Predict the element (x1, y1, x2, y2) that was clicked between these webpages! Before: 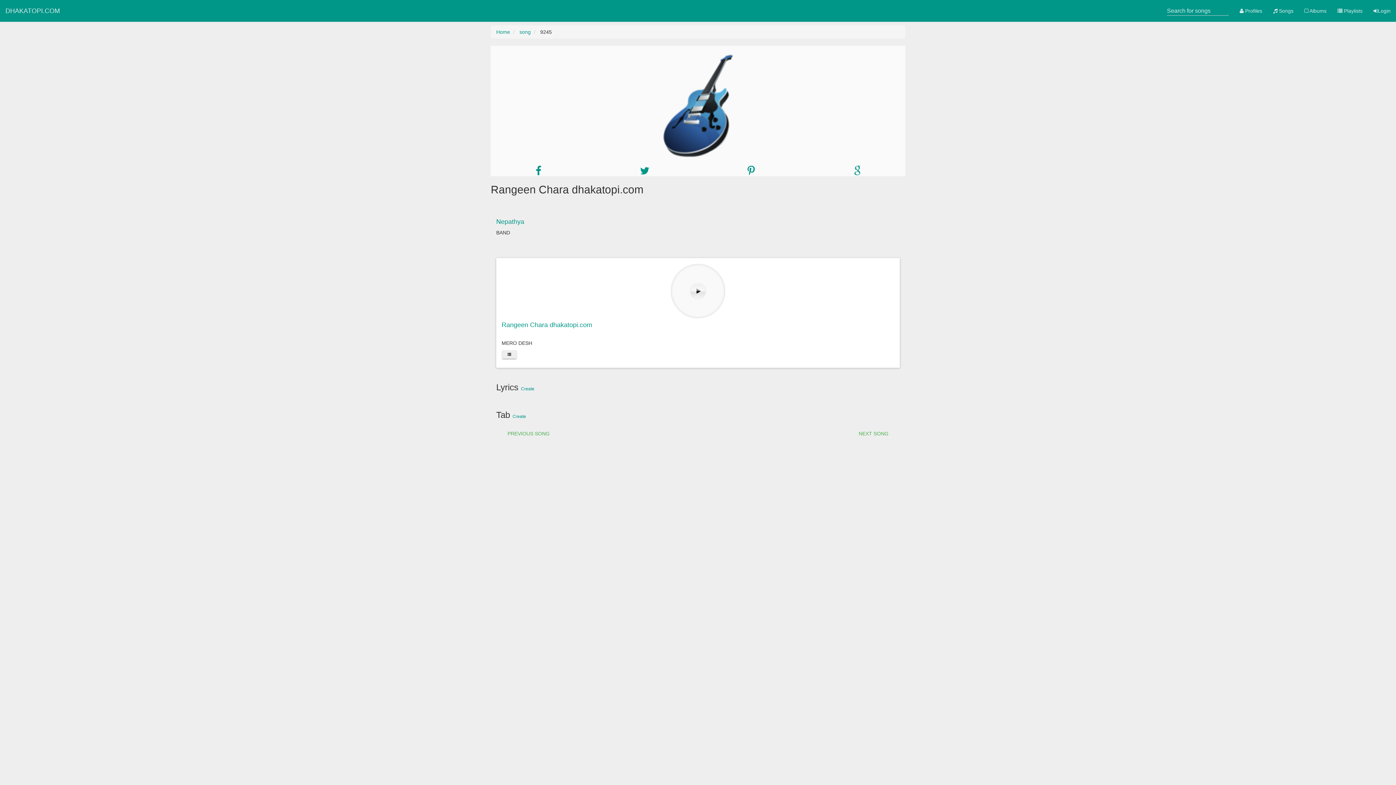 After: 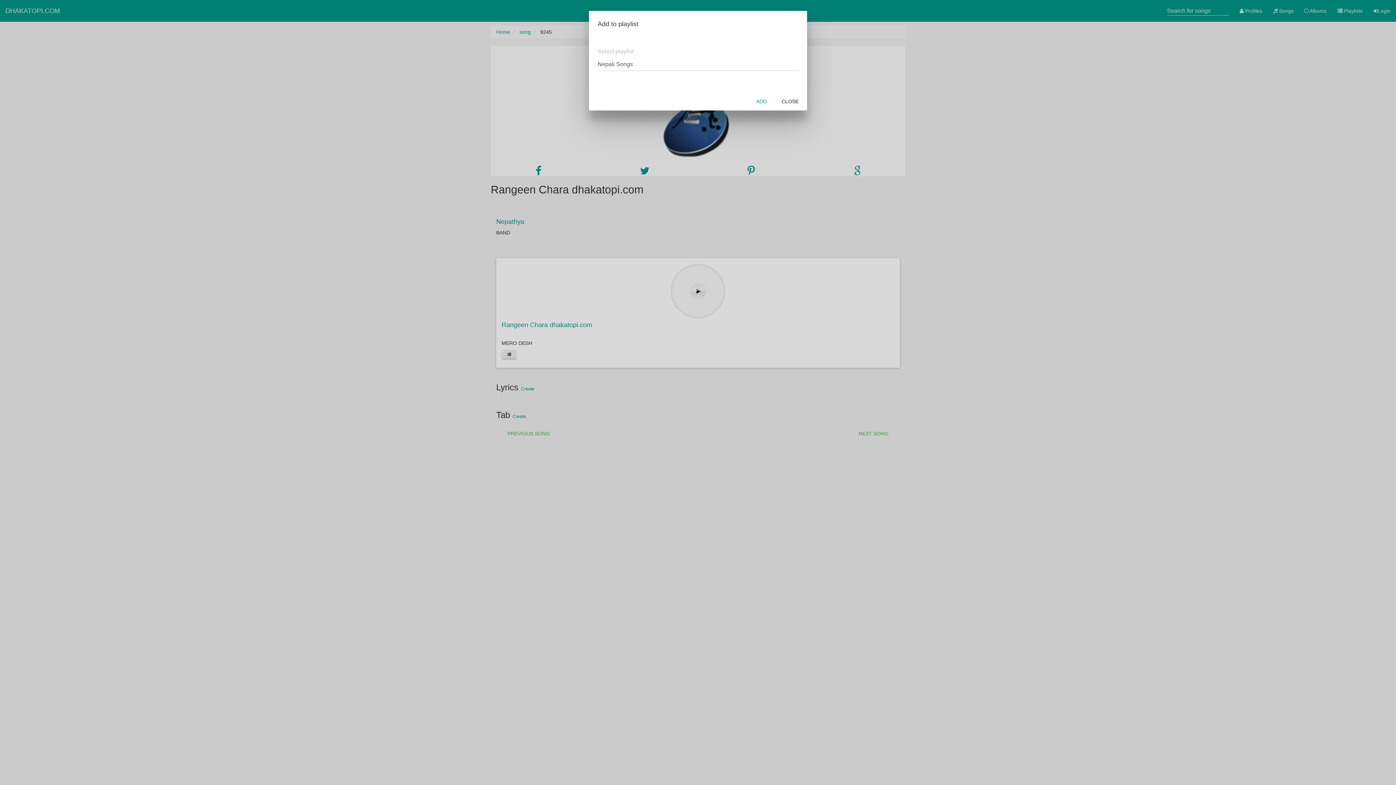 Action: bbox: (502, 350, 516, 358)